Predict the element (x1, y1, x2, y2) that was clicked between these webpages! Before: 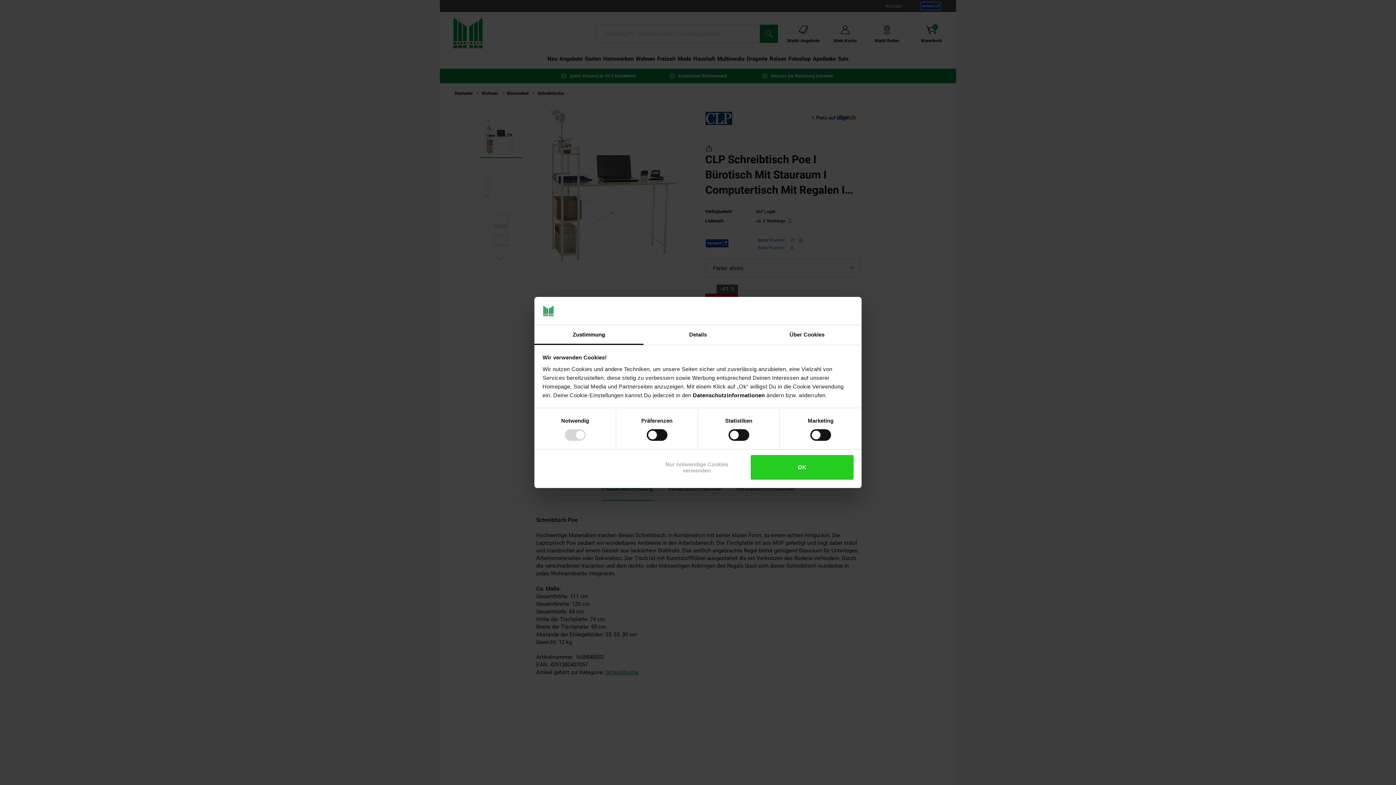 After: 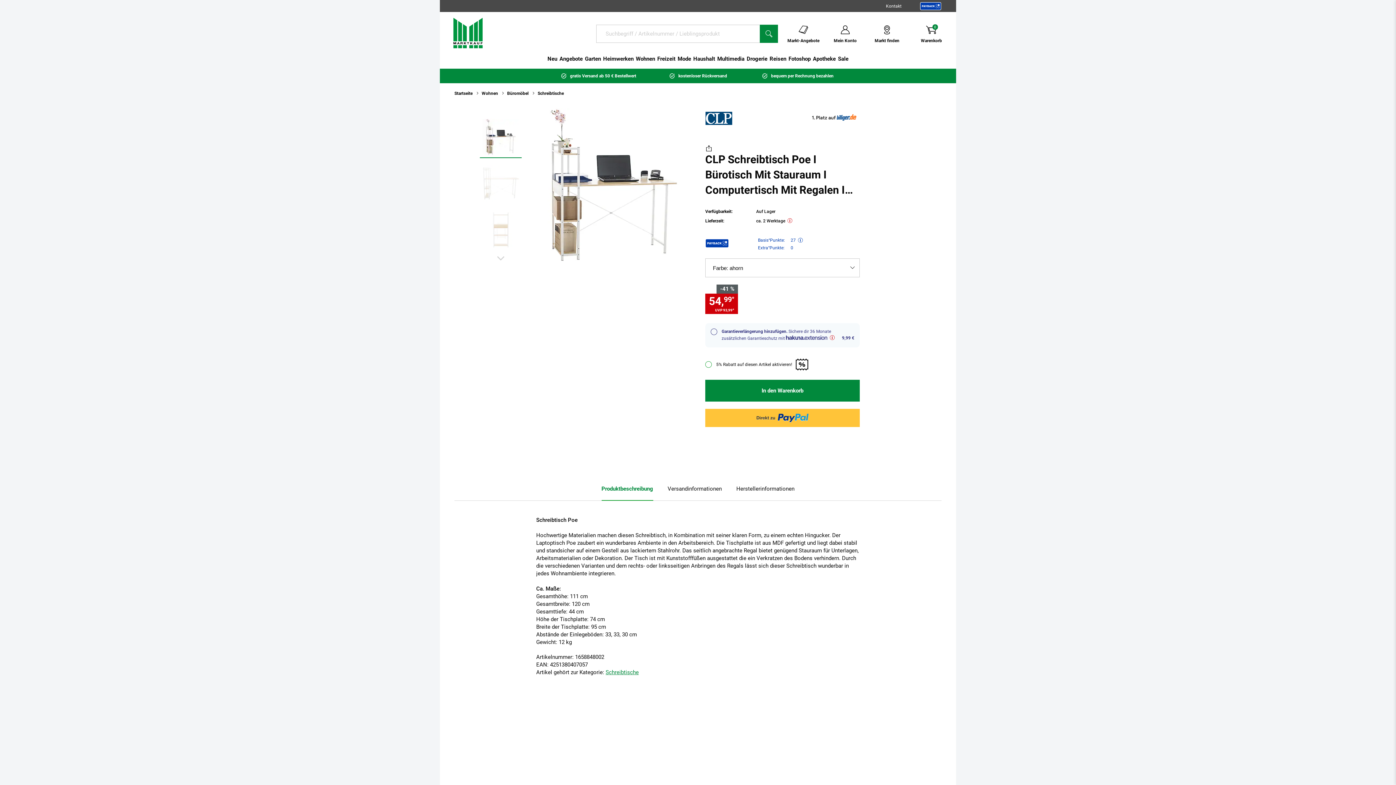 Action: label: OK bbox: (751, 455, 853, 479)